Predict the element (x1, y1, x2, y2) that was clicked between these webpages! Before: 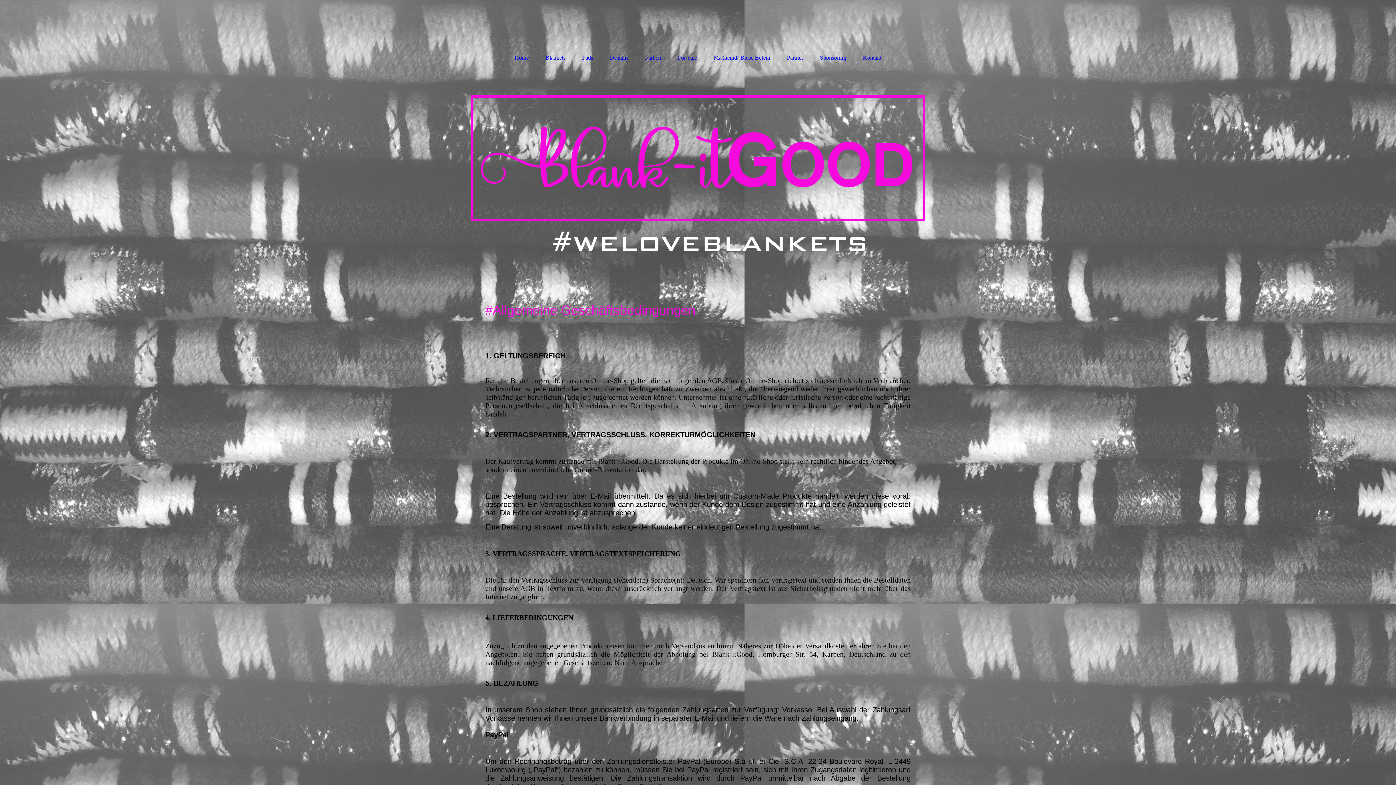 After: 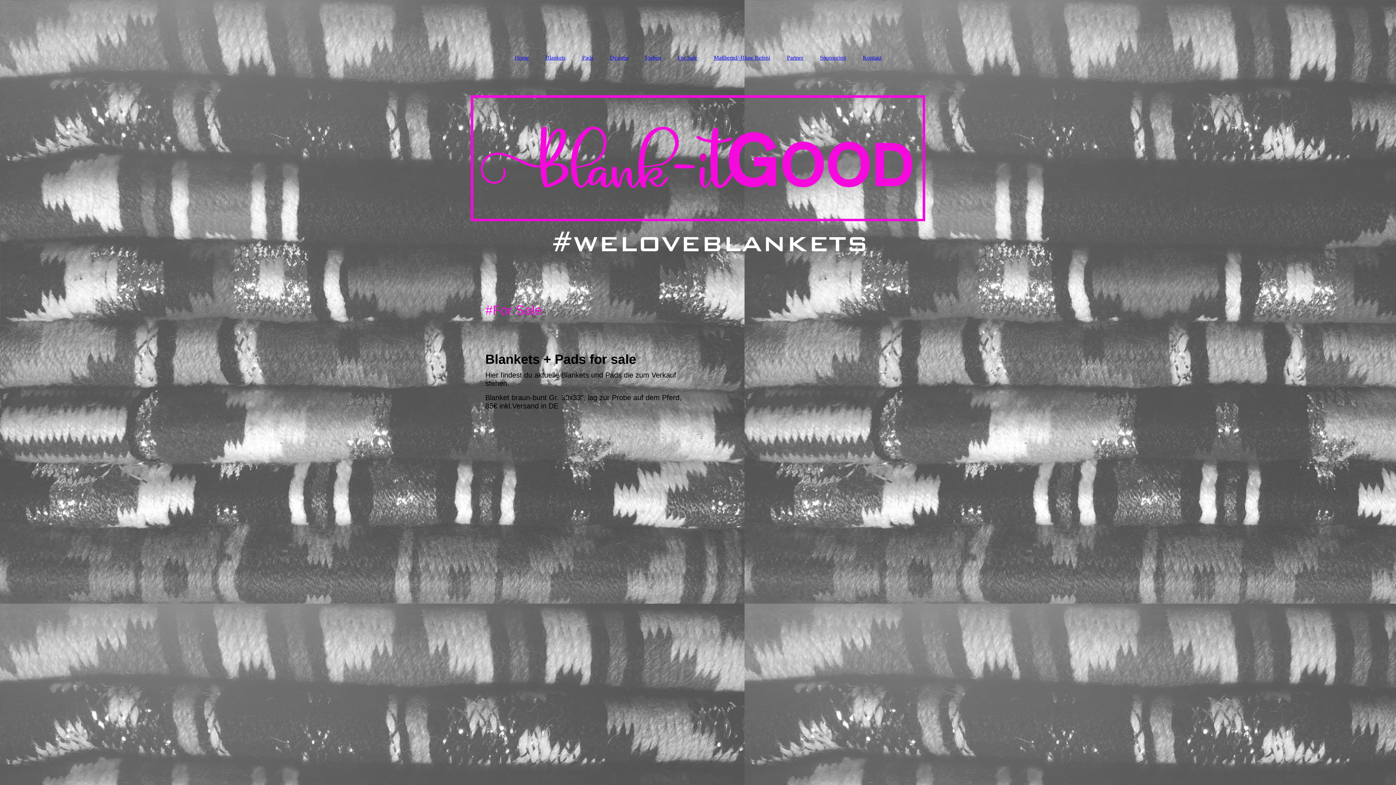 Action: label: For Sale bbox: (670, 50, 704, 64)